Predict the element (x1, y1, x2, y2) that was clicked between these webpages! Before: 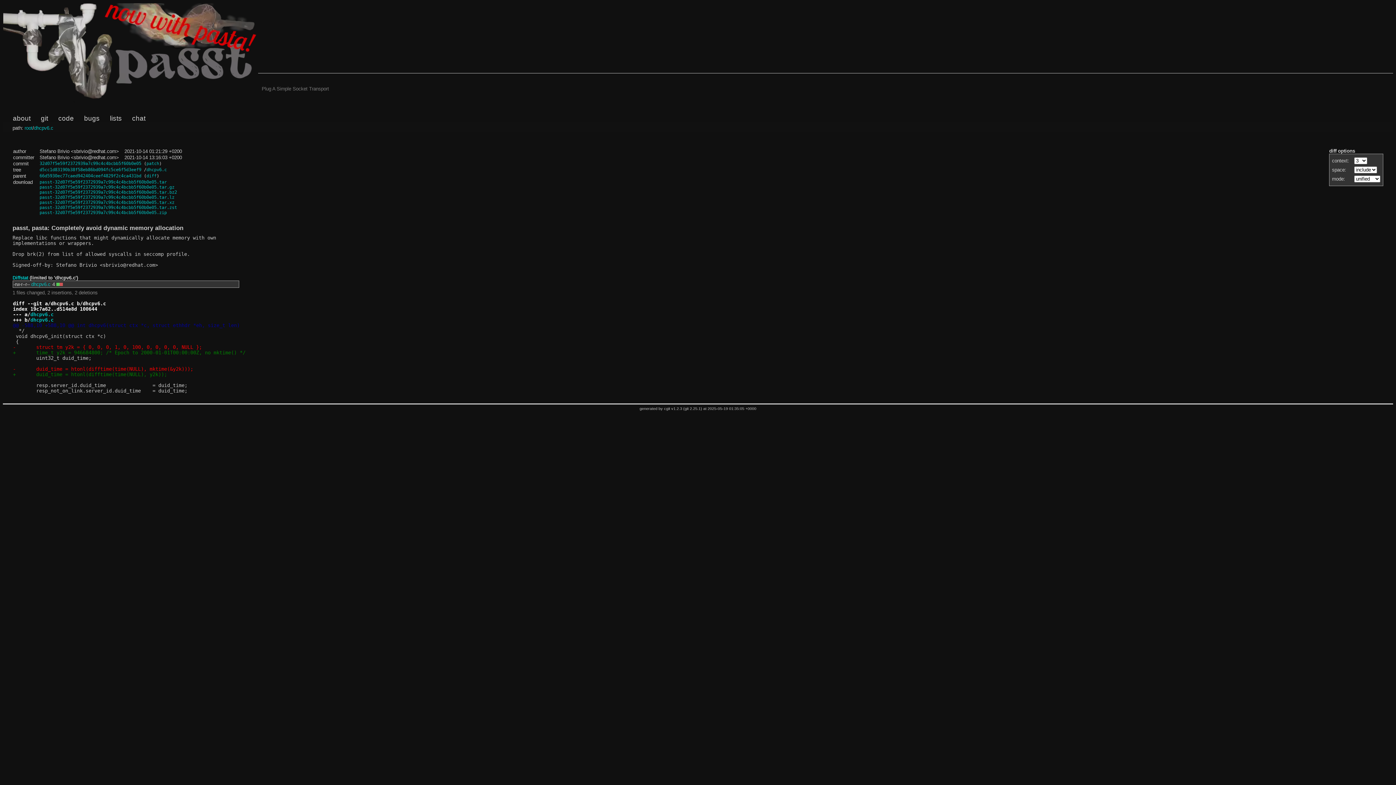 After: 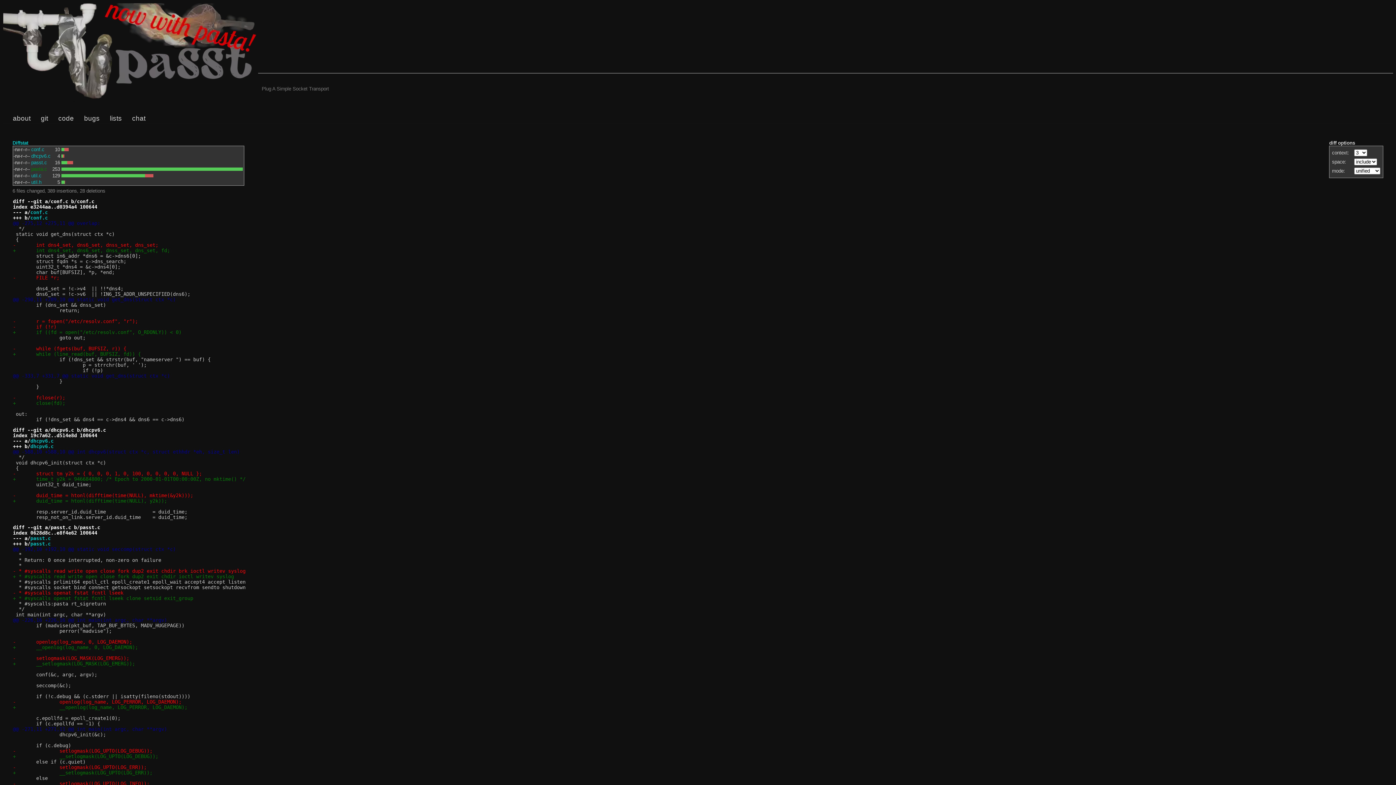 Action: label: Diffstat bbox: (12, 275, 28, 280)